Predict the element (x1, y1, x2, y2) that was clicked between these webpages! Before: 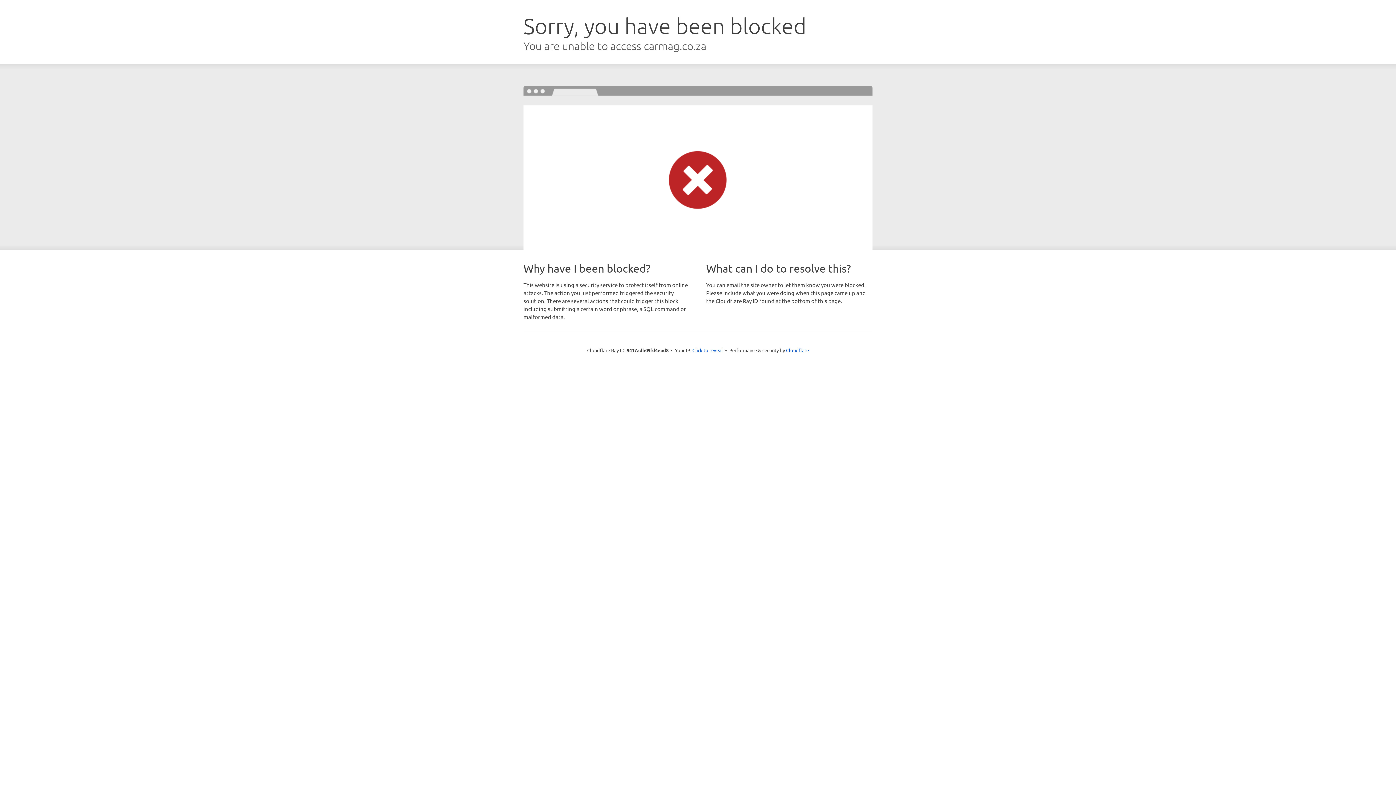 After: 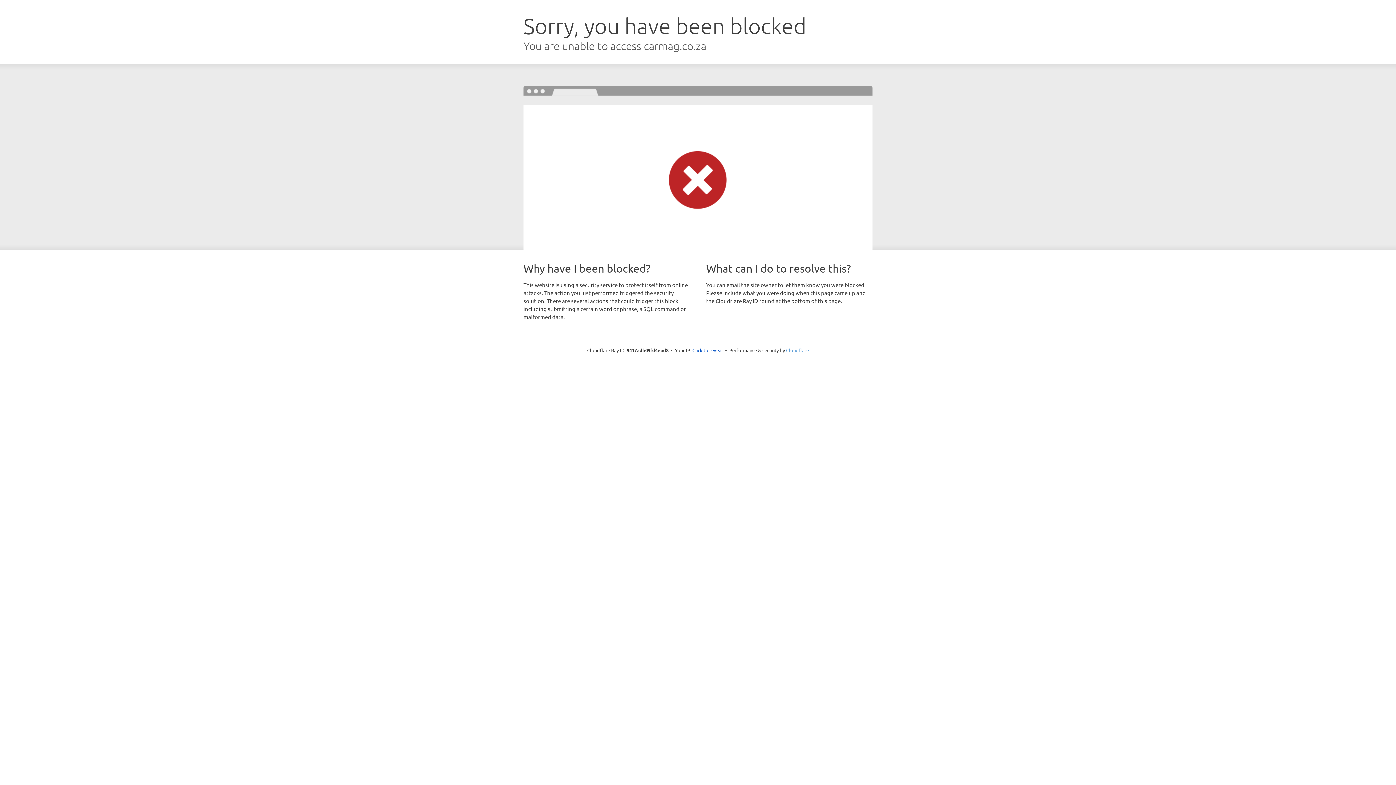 Action: bbox: (786, 347, 809, 353) label: Cloudflare